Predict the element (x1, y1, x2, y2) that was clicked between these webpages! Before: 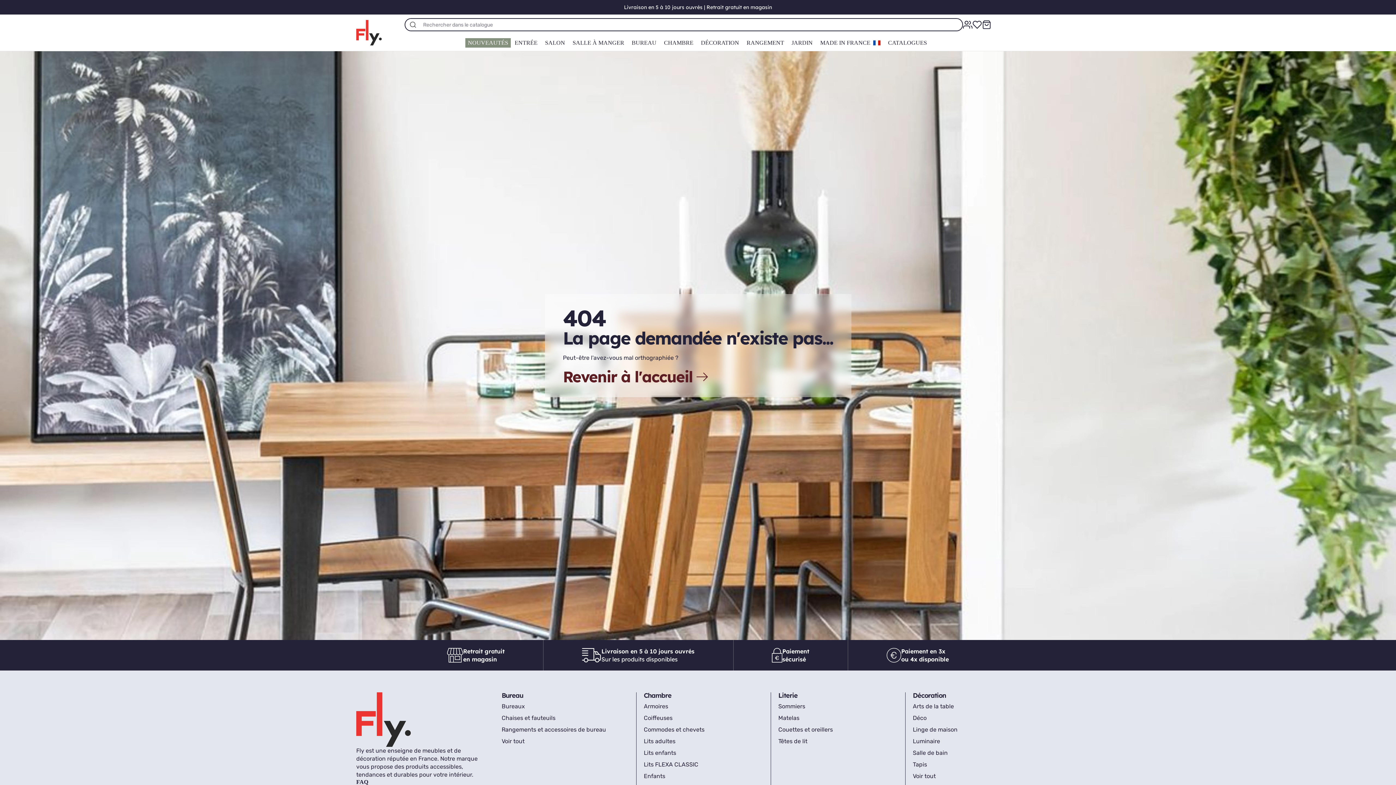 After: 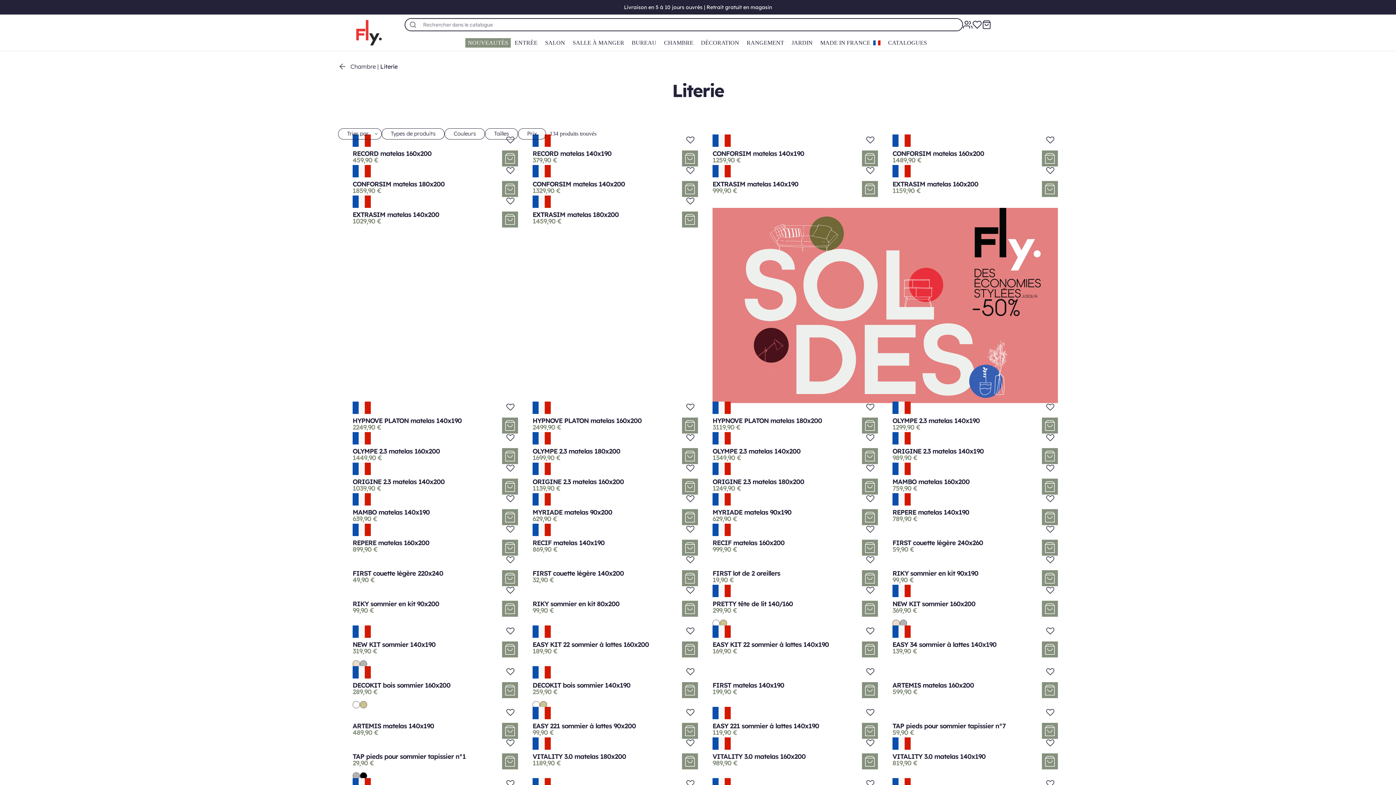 Action: bbox: (778, 691, 797, 700) label: Literie